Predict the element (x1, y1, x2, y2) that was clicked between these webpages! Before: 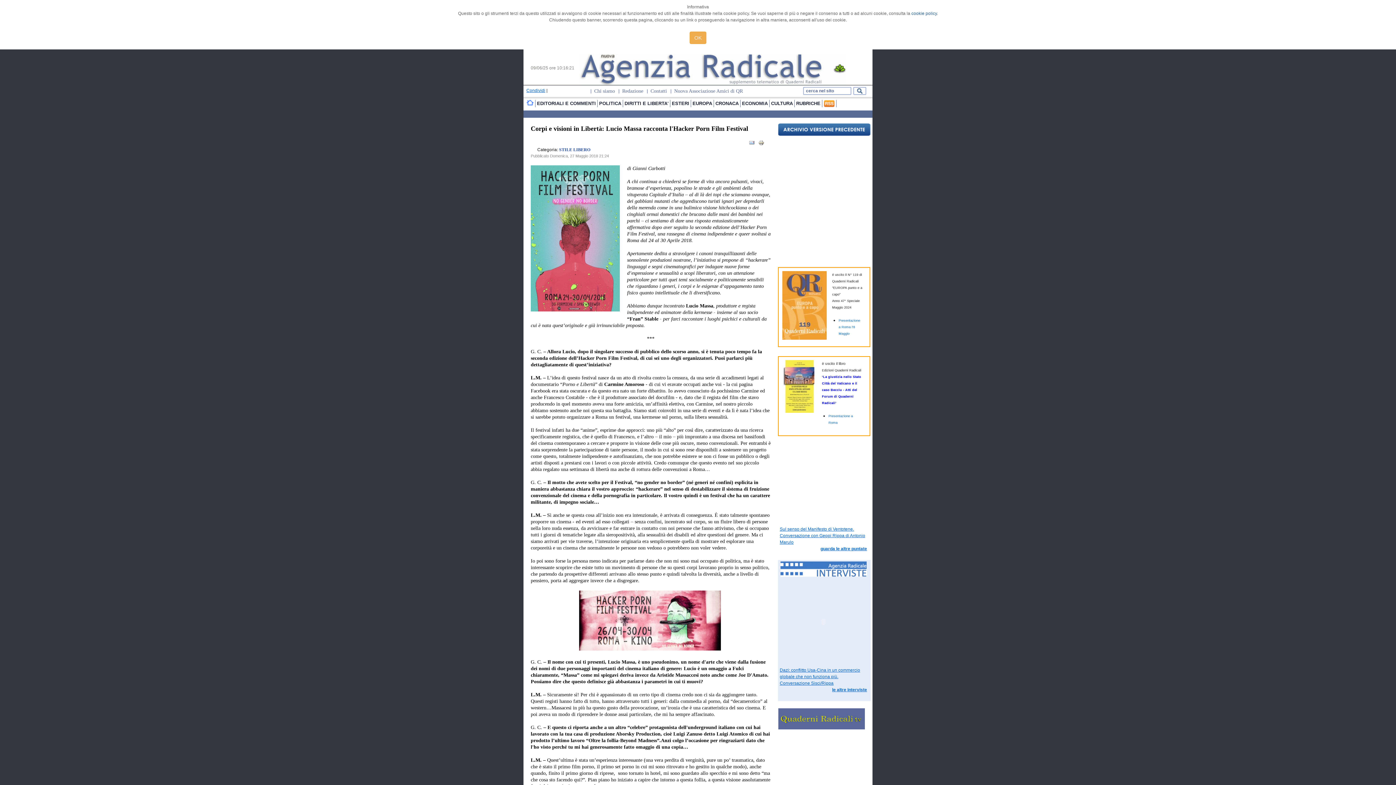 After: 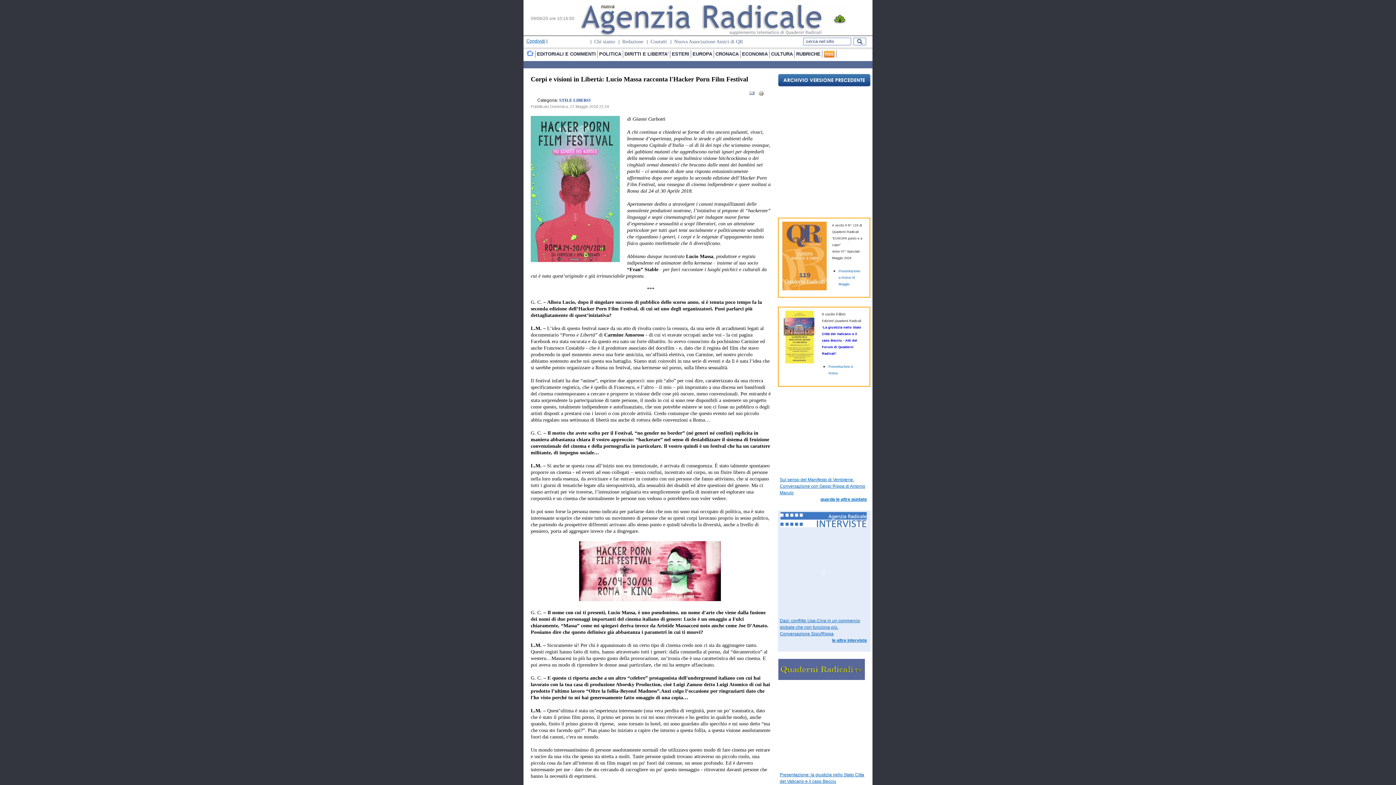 Action: label: OK bbox: (689, 31, 706, 44)